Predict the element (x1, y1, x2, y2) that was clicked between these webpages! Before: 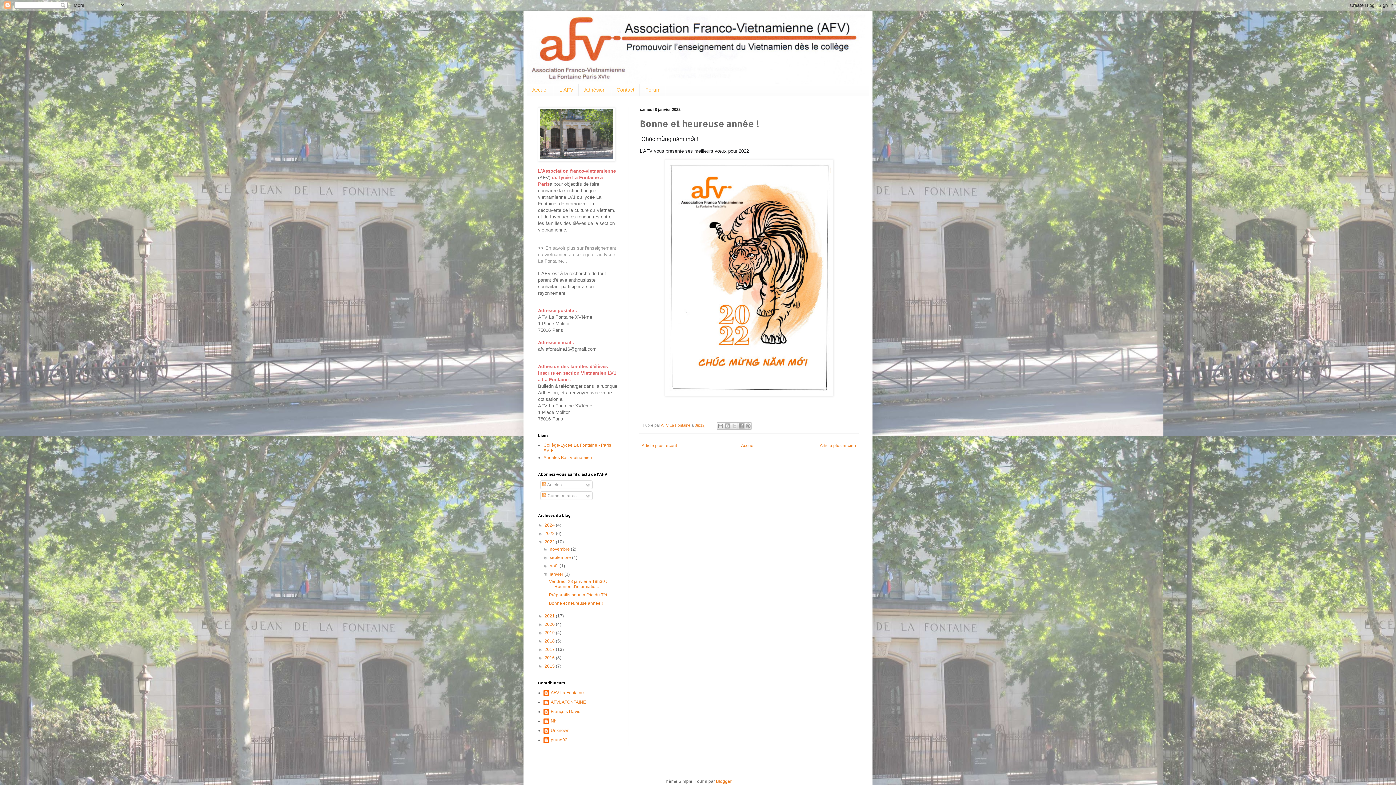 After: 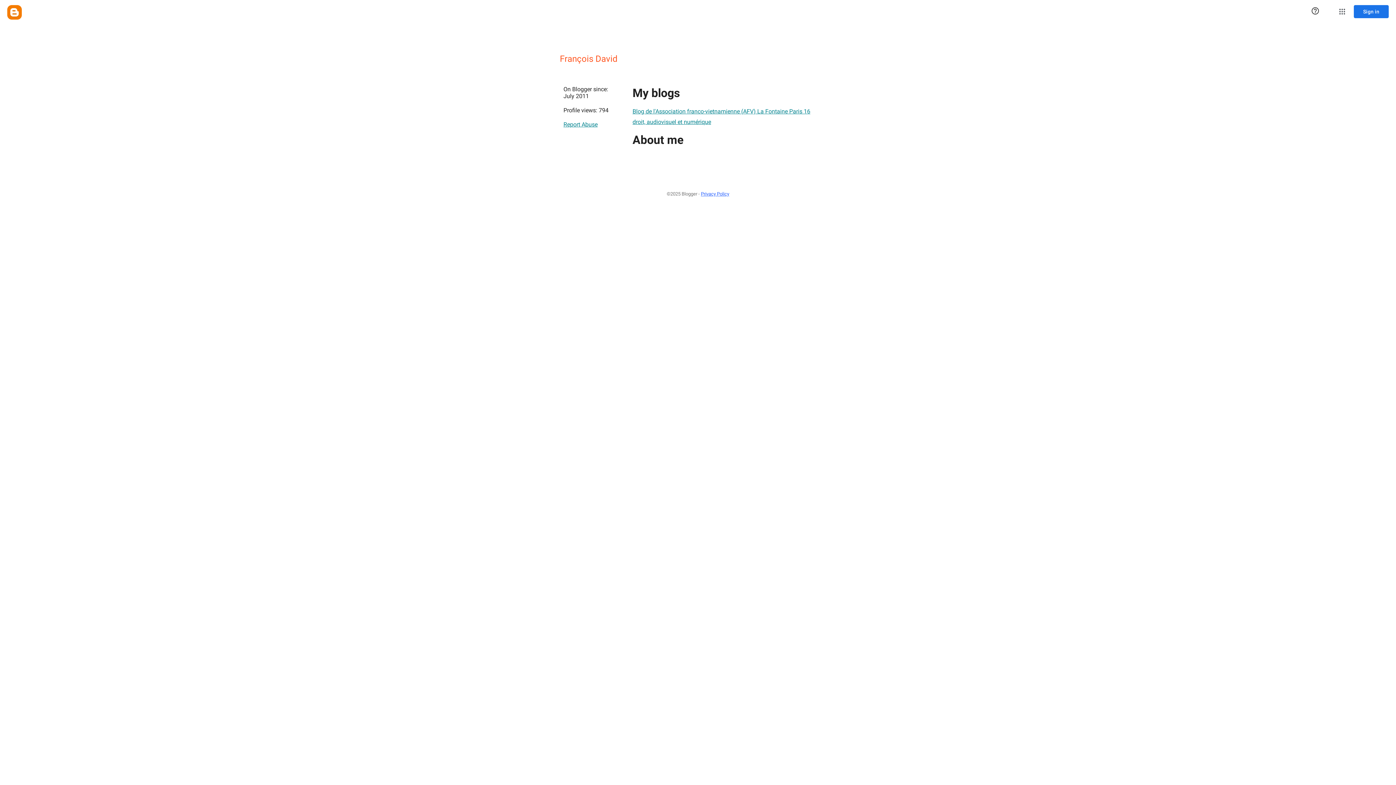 Action: bbox: (543, 709, 580, 716) label: François David